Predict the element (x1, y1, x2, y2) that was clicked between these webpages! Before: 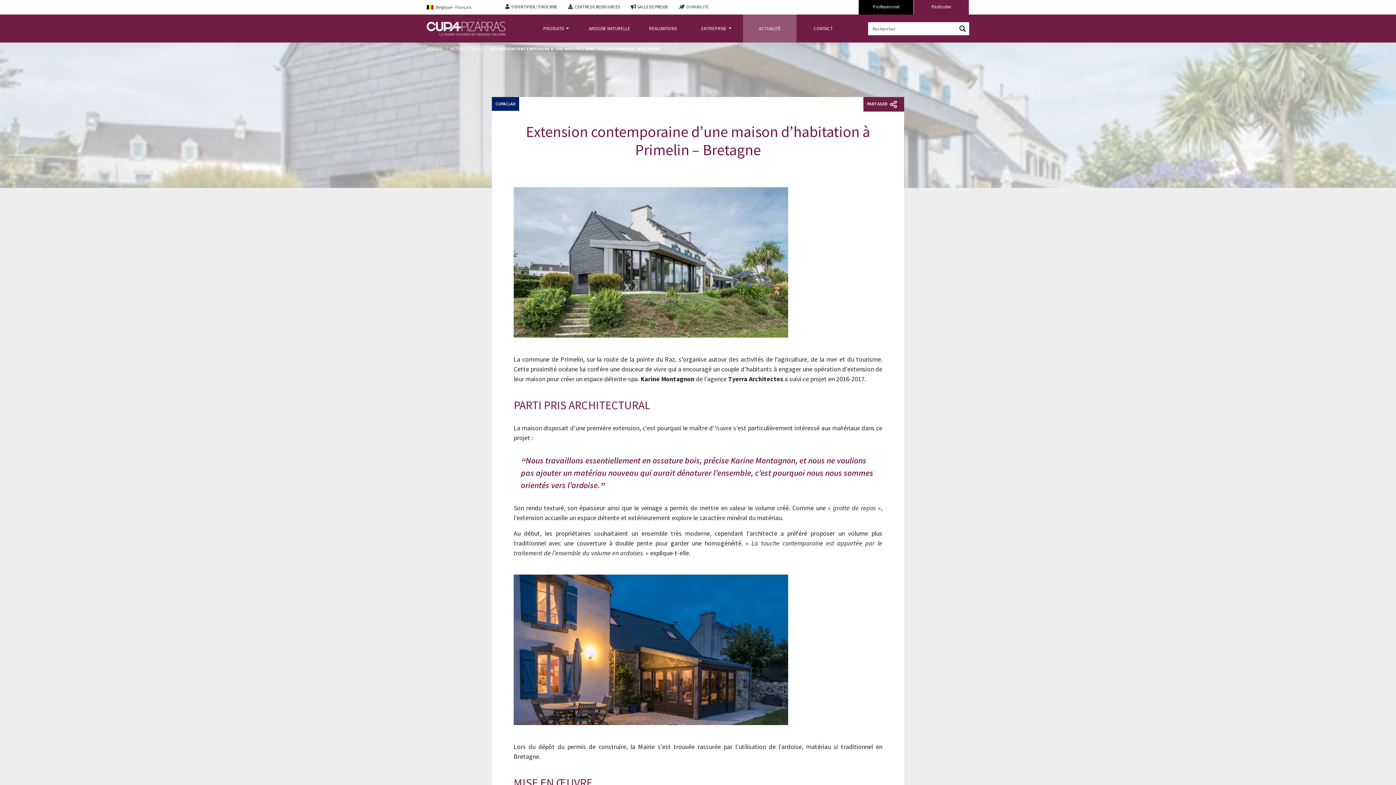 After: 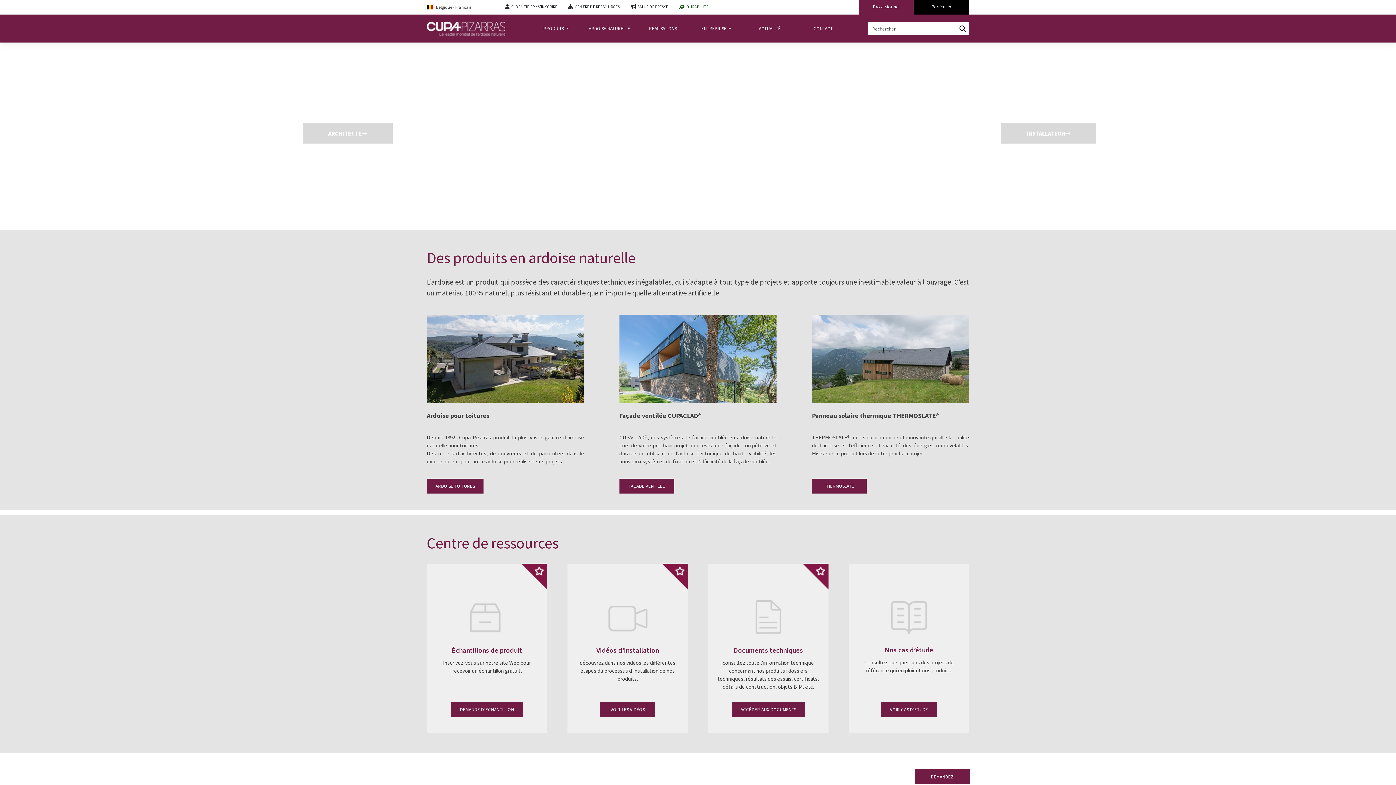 Action: label: Professionnel bbox: (858, 0, 913, 14)